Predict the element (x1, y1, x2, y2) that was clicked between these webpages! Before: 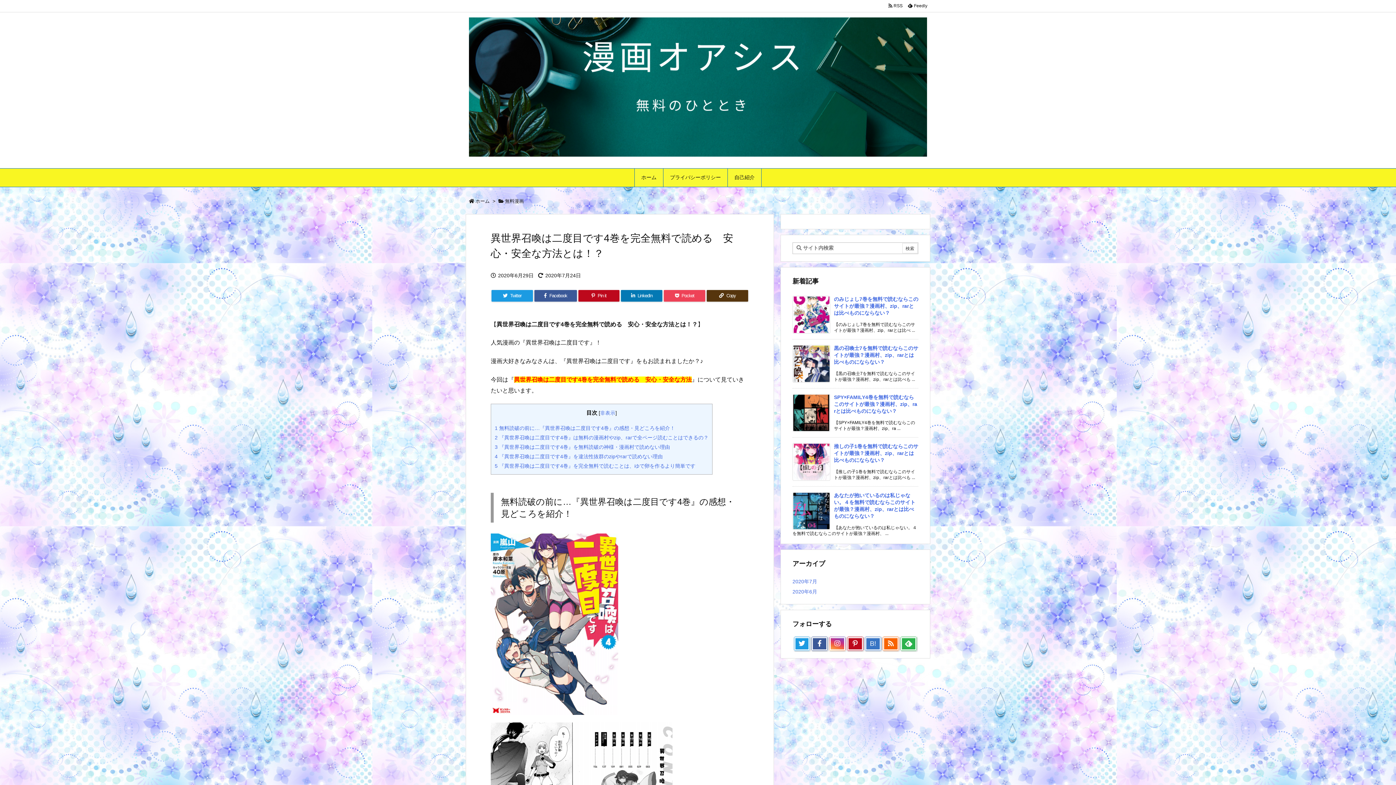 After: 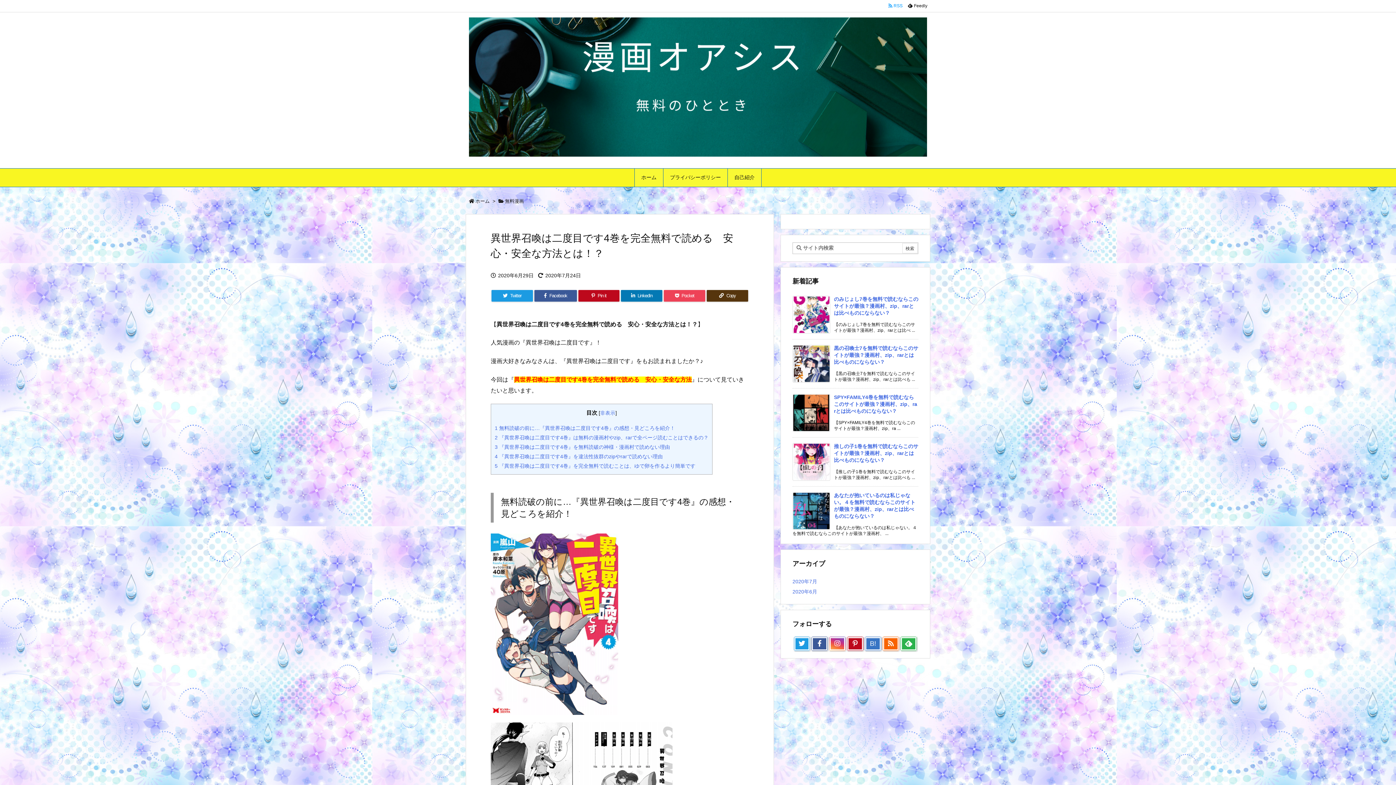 Action: label:   RSS  bbox: (886, 2, 905, 9)